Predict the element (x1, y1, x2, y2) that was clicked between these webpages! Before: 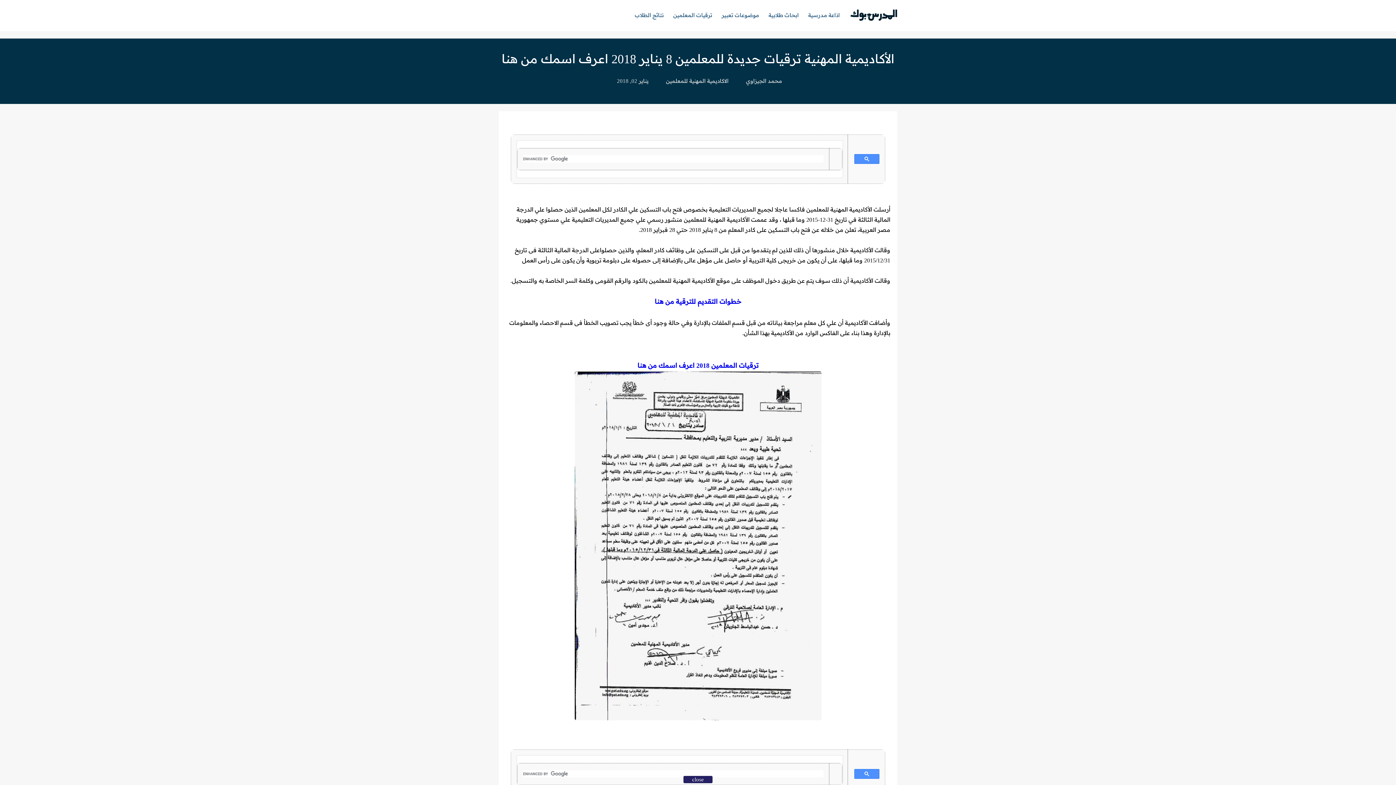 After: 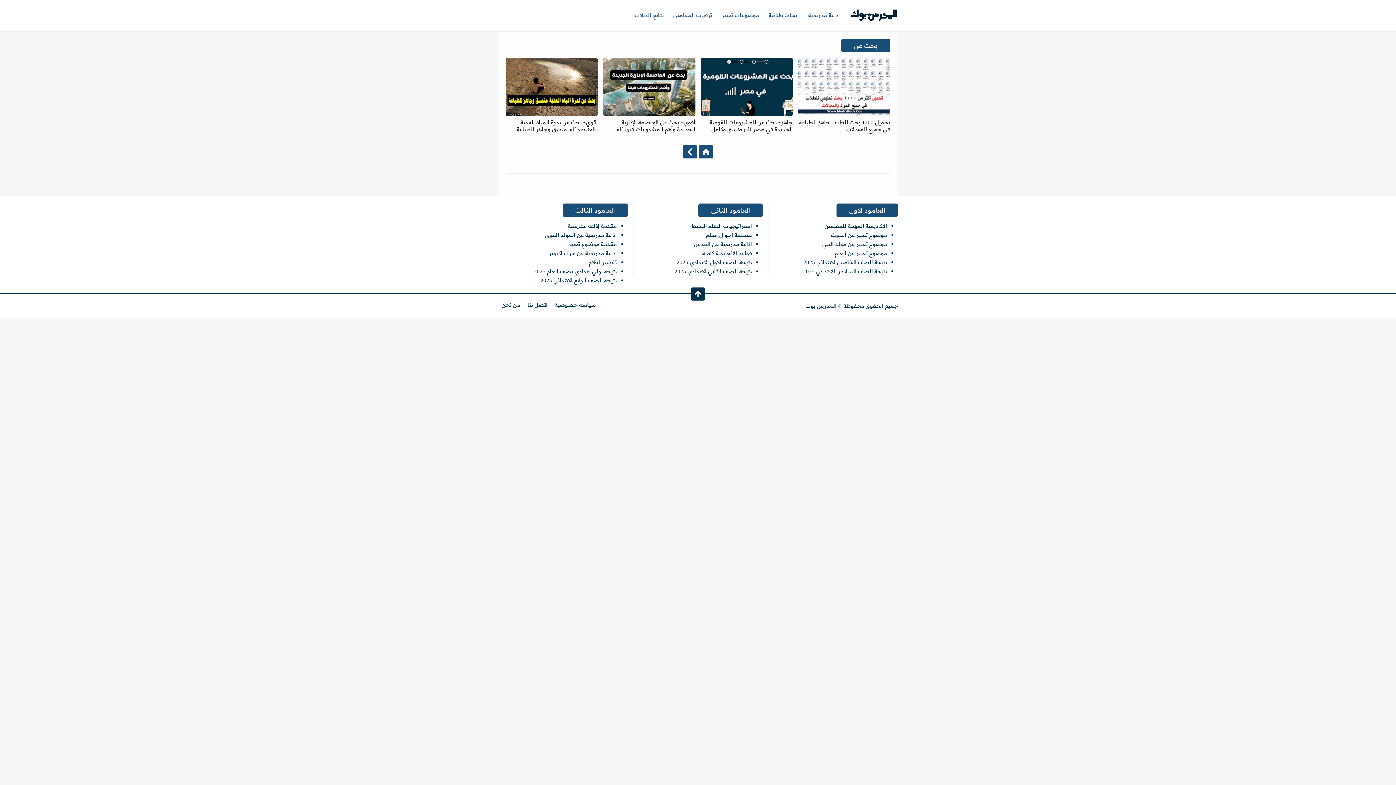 Action: bbox: (765, 8, 801, 21) label: ابحاث طلابية